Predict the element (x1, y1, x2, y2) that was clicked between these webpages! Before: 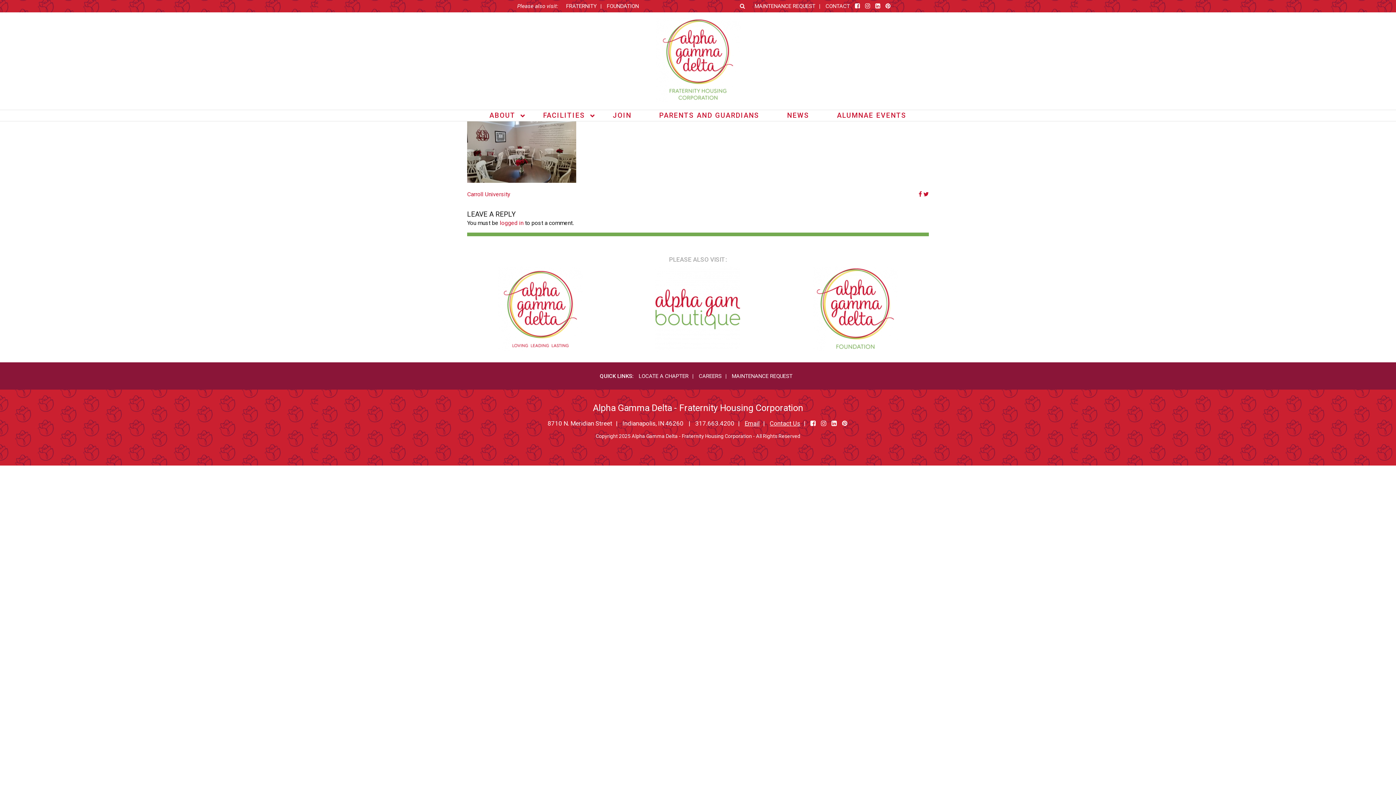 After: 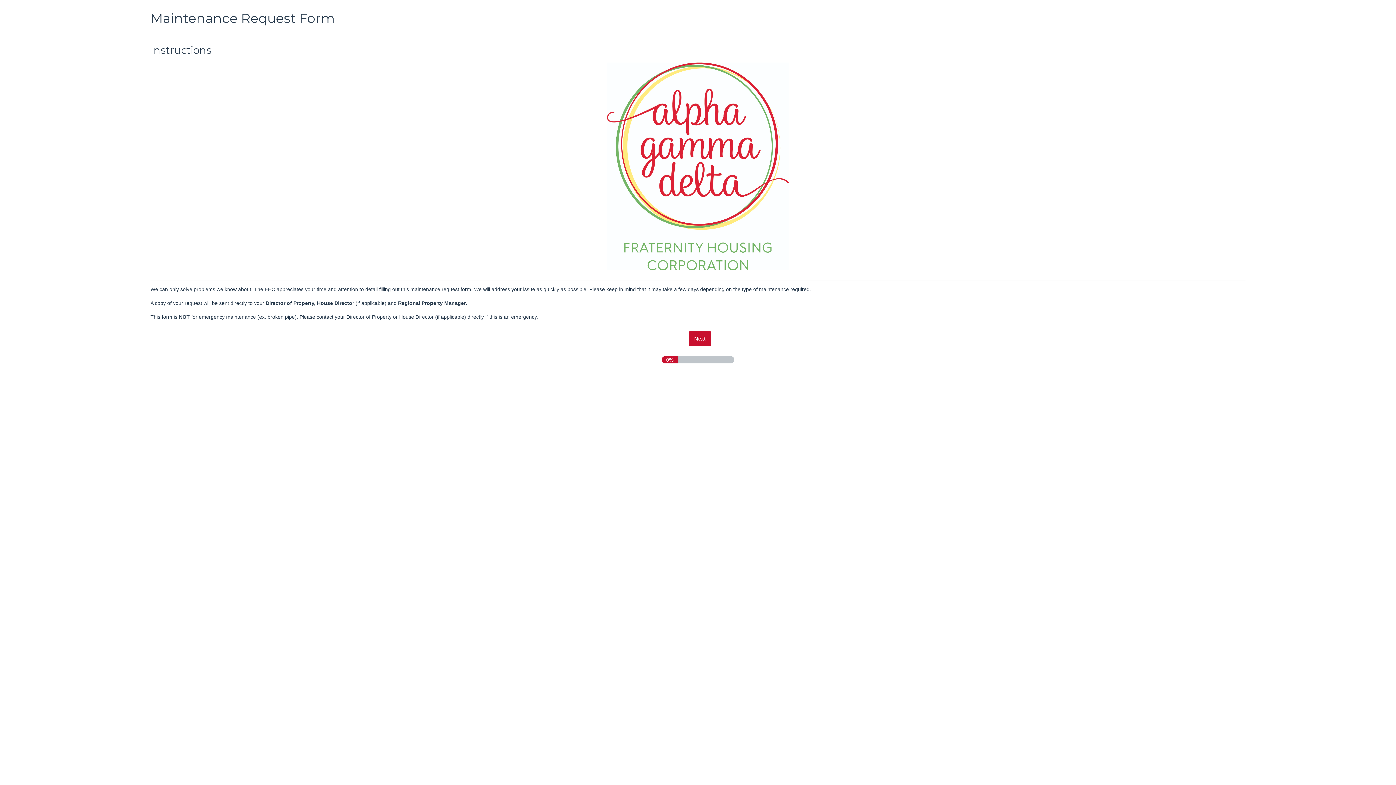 Action: bbox: (732, 373, 792, 379) label: MAINTENANCE REQUEST